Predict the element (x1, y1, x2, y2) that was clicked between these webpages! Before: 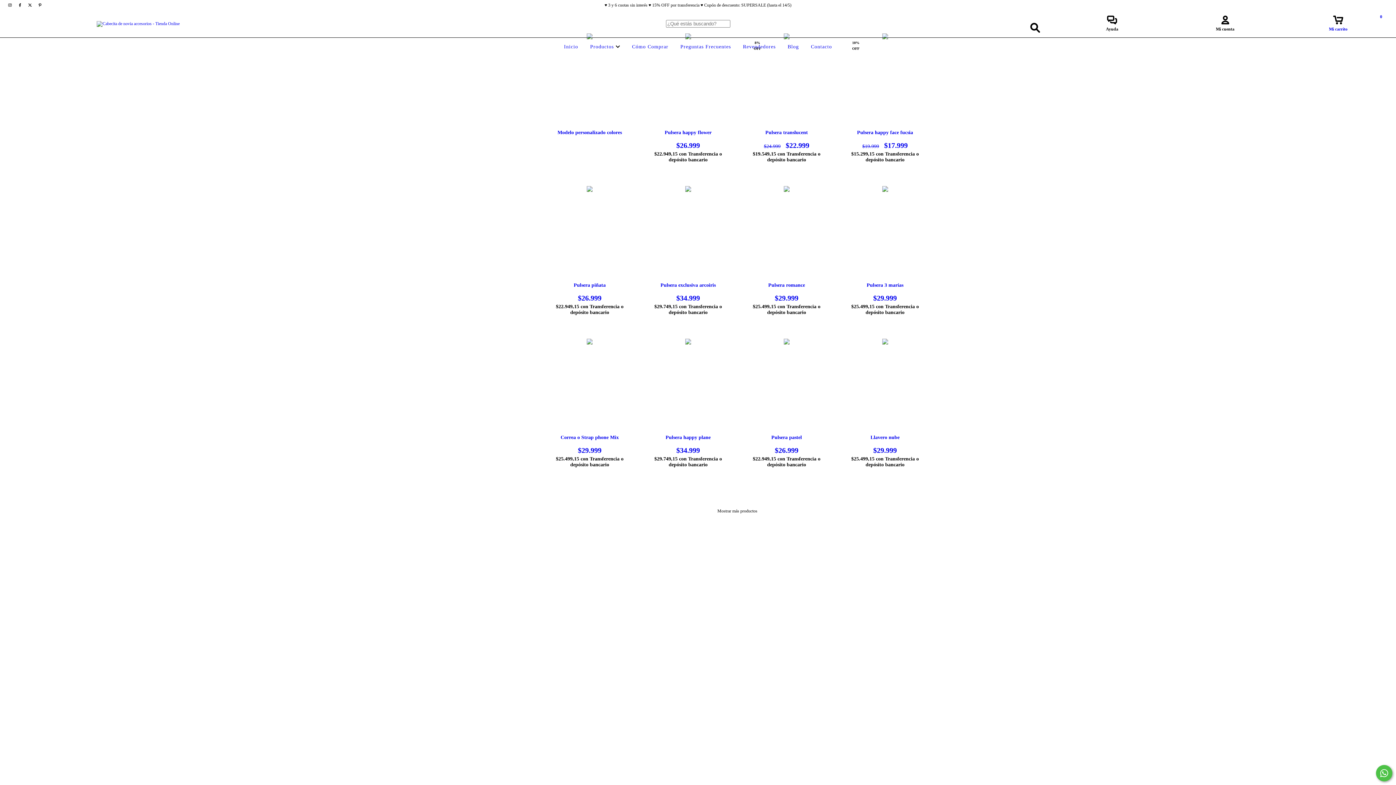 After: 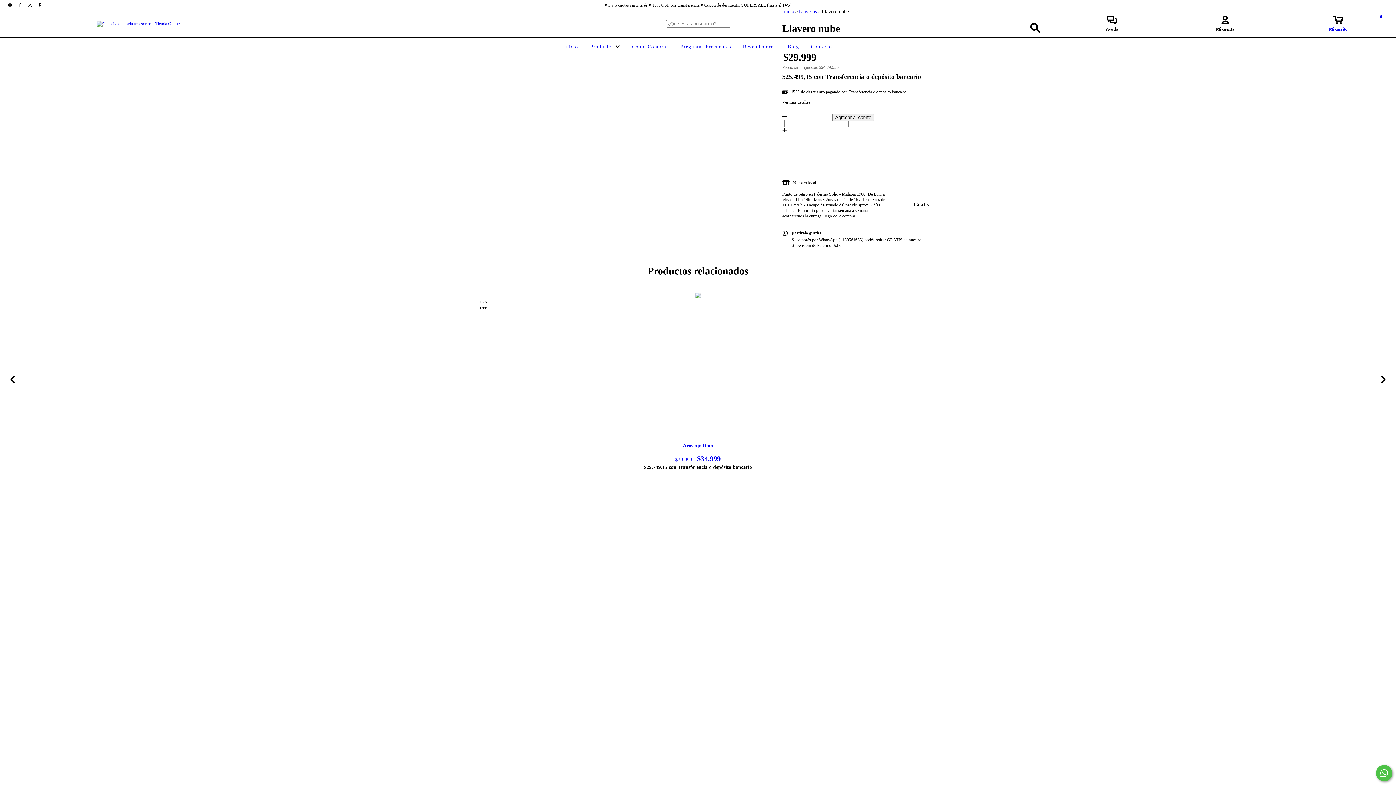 Action: bbox: (847, 435, 923, 455) label: Llavero nube